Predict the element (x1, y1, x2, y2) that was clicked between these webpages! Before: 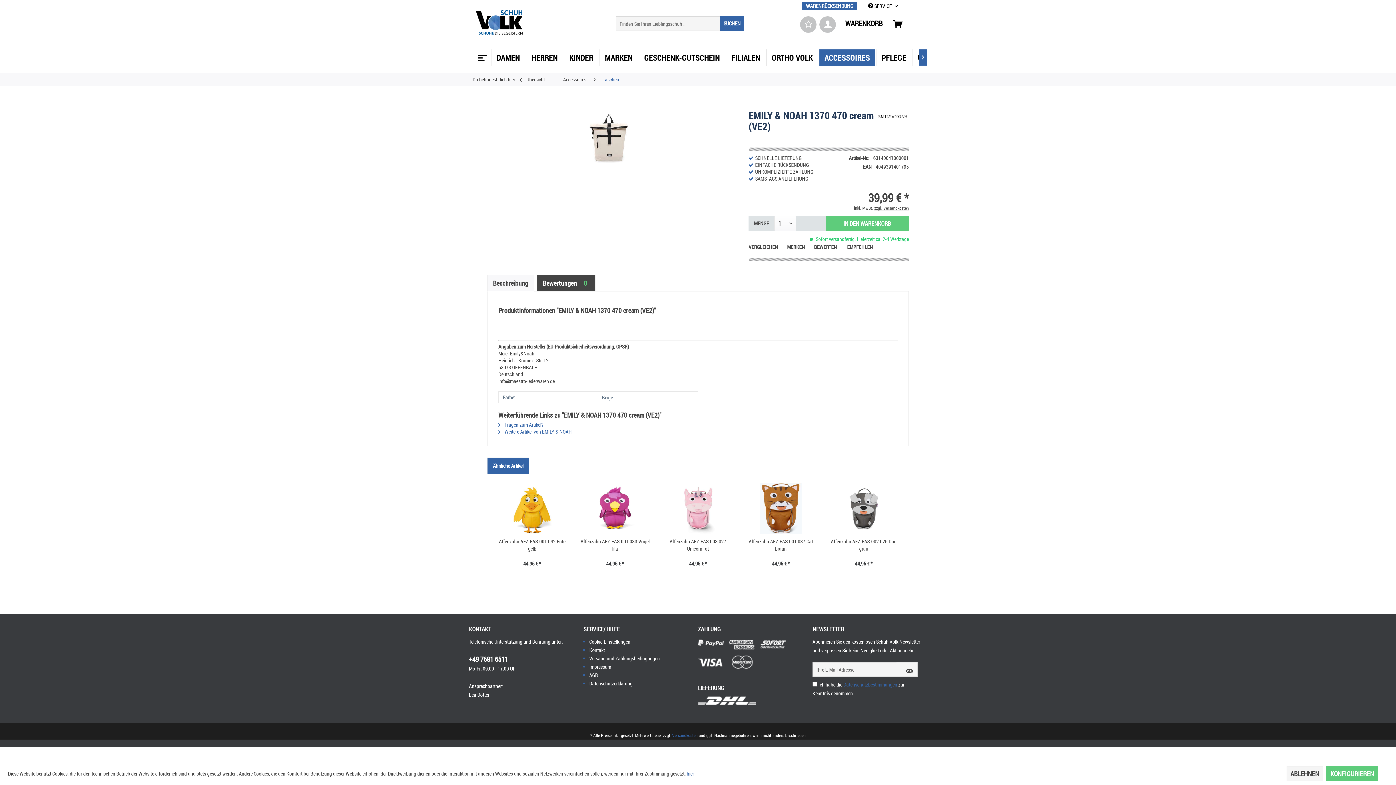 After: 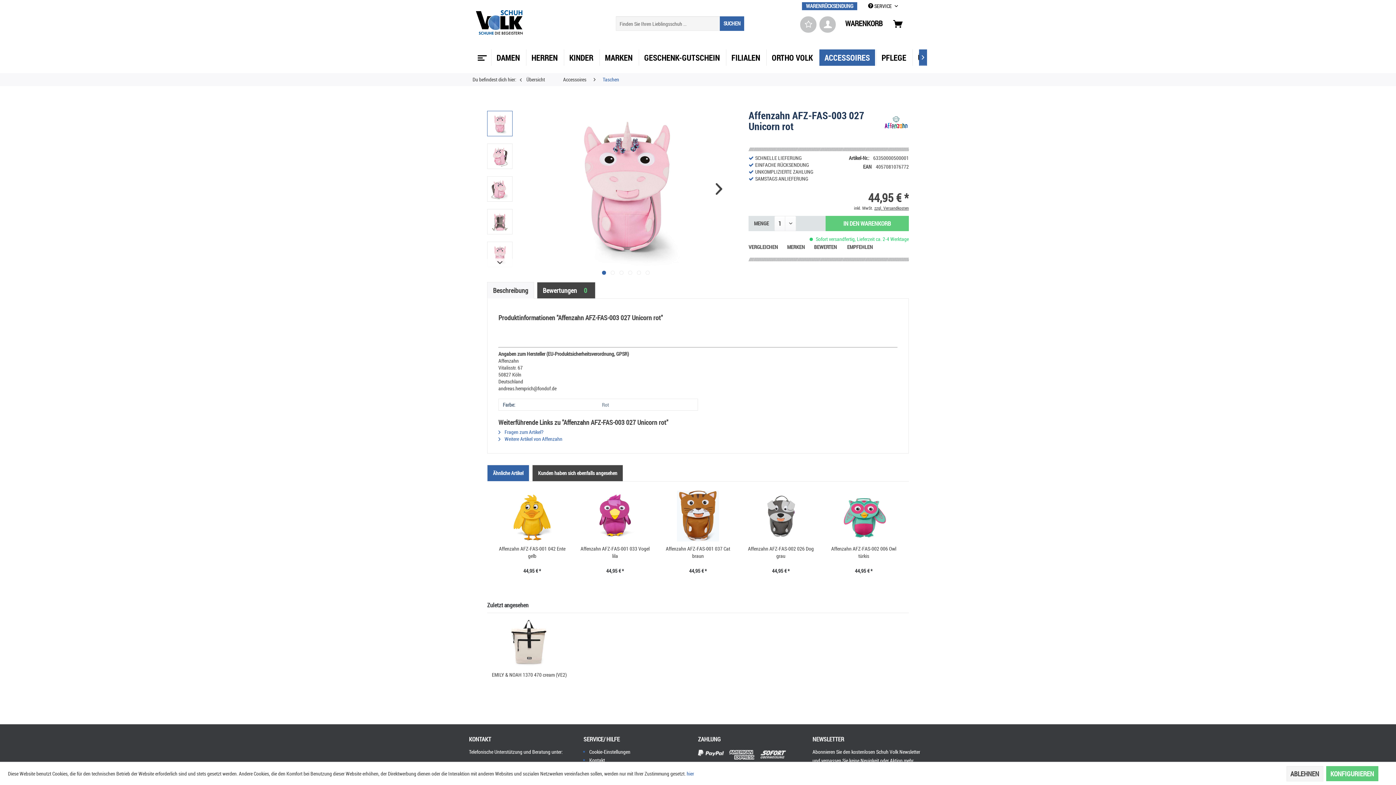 Action: bbox: (662, 538, 734, 552) label: Affenzahn AFZ-FAS-003 027 Unicorn rot